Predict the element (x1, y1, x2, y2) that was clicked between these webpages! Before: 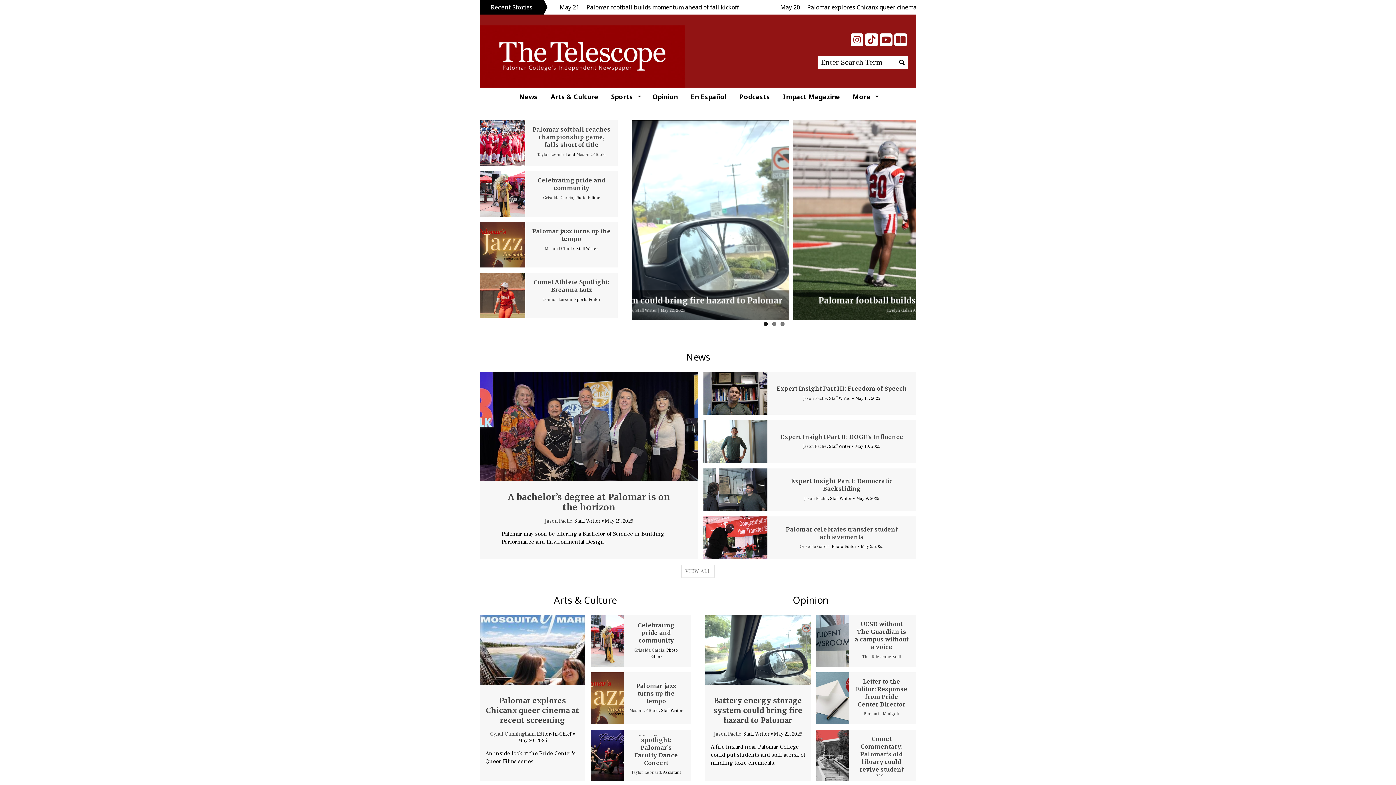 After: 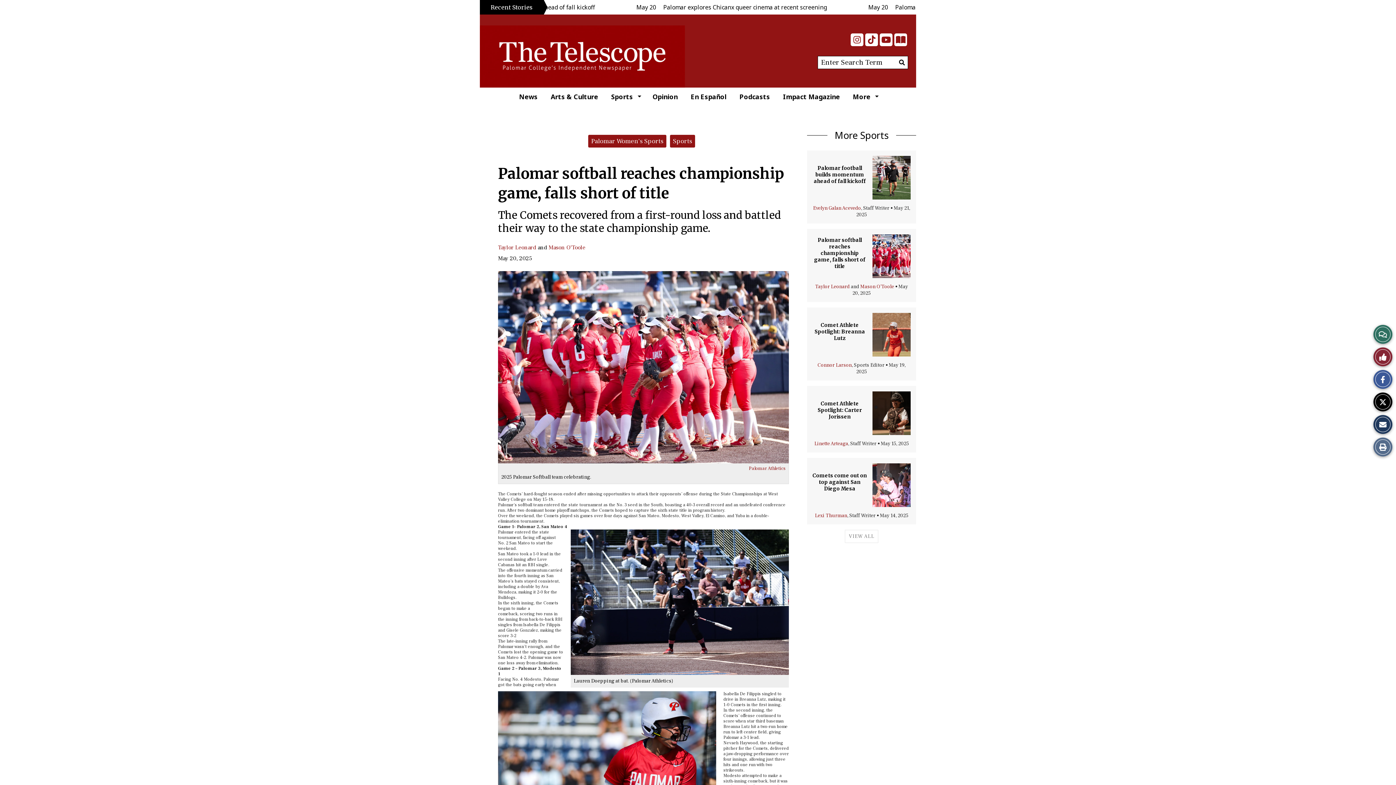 Action: bbox: (532, 125, 610, 148) label: Palomar softball reaches championship game, falls short of title